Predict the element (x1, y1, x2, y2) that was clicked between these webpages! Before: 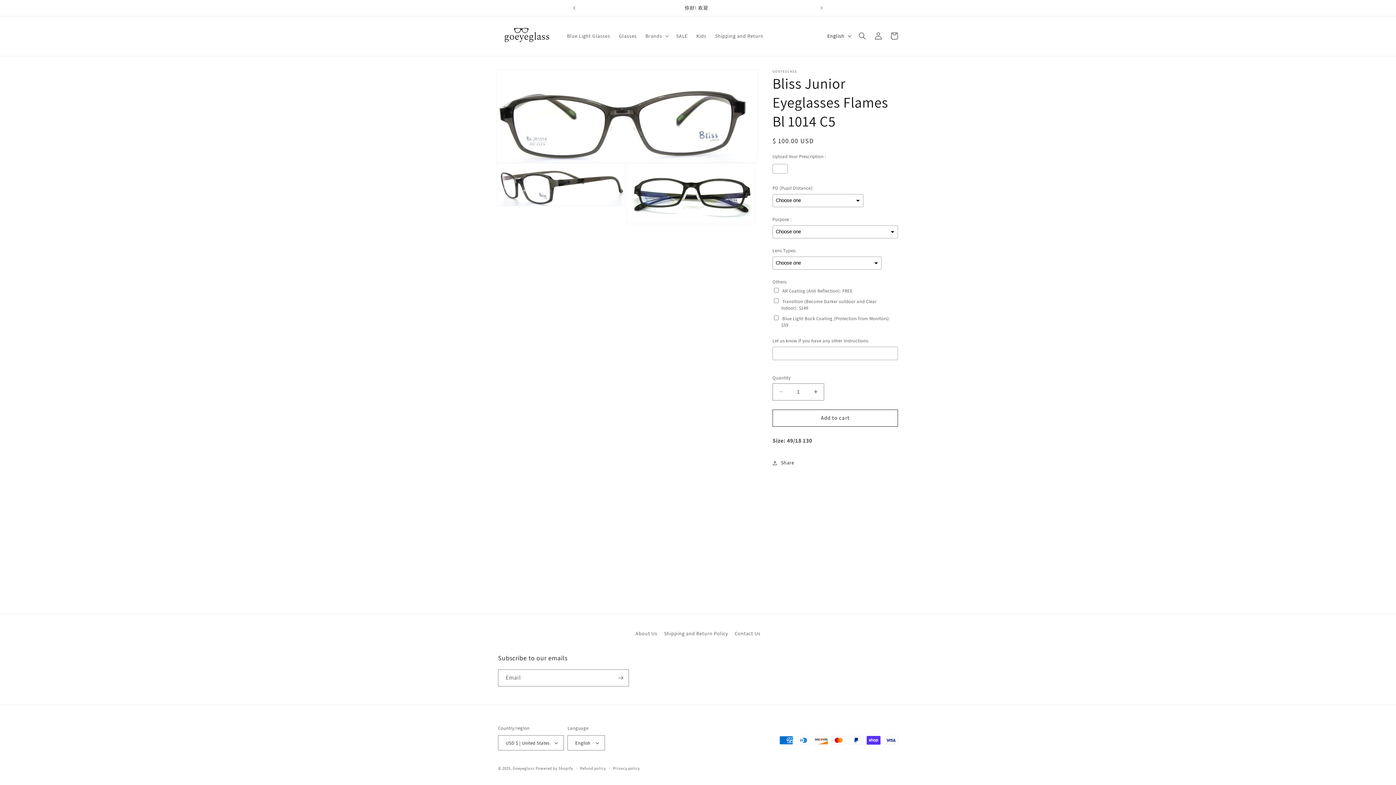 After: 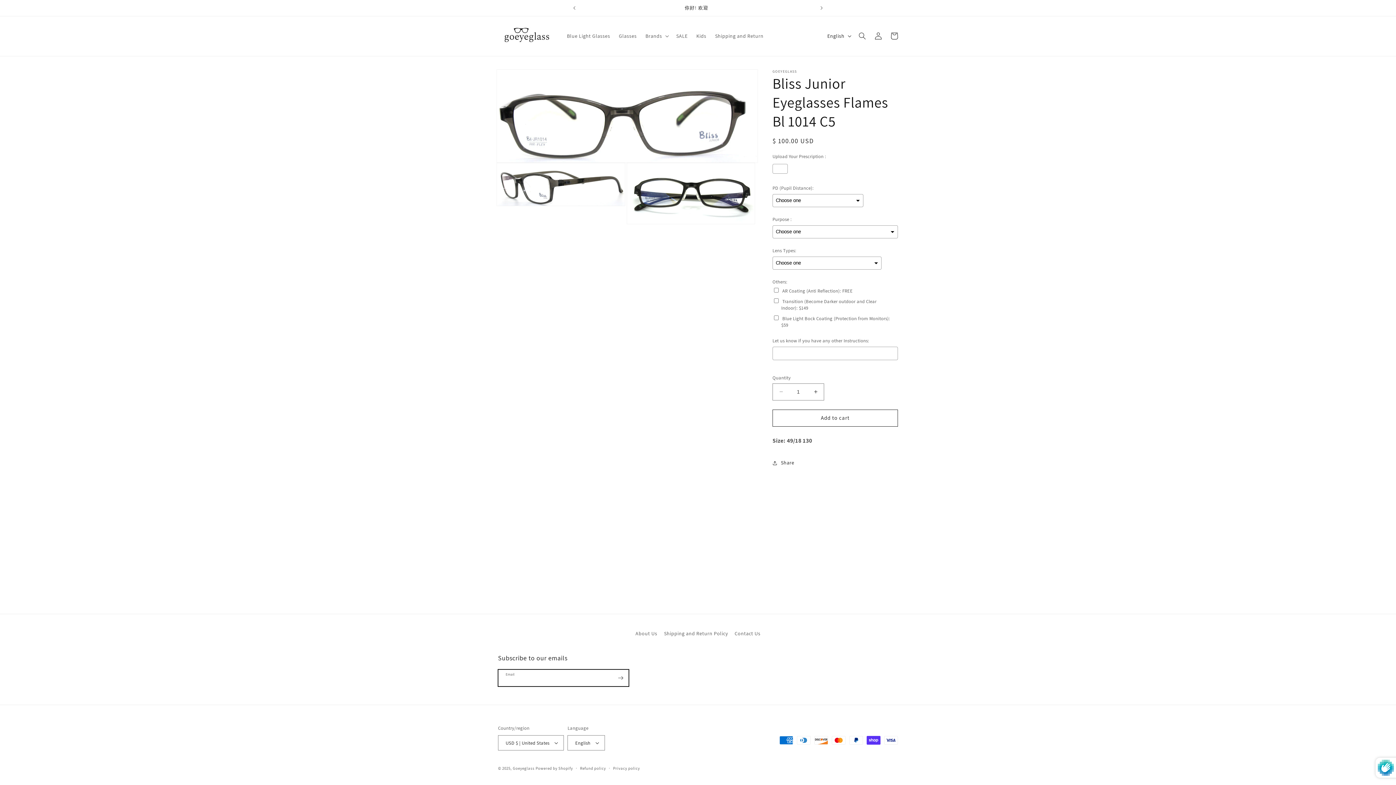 Action: bbox: (612, 669, 628, 686) label: Subscribe